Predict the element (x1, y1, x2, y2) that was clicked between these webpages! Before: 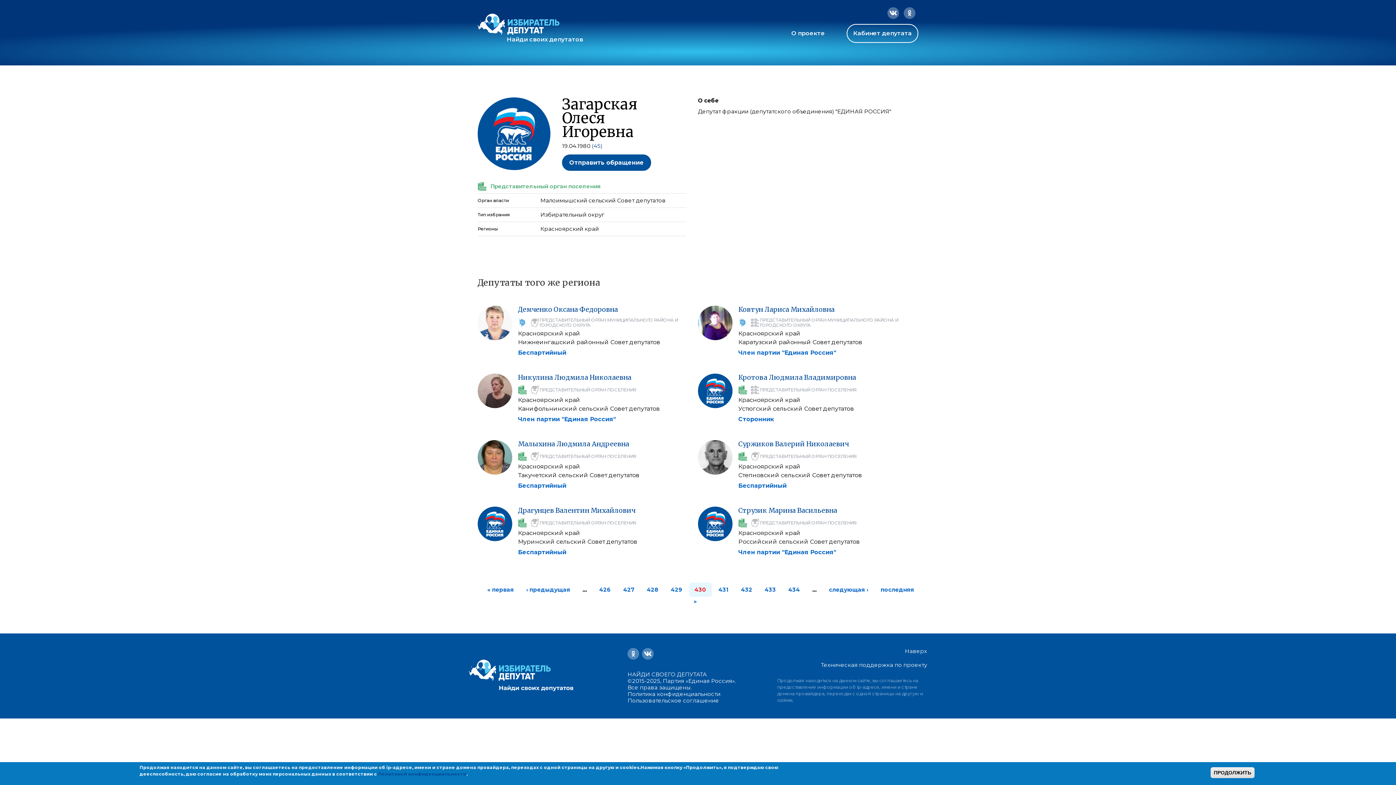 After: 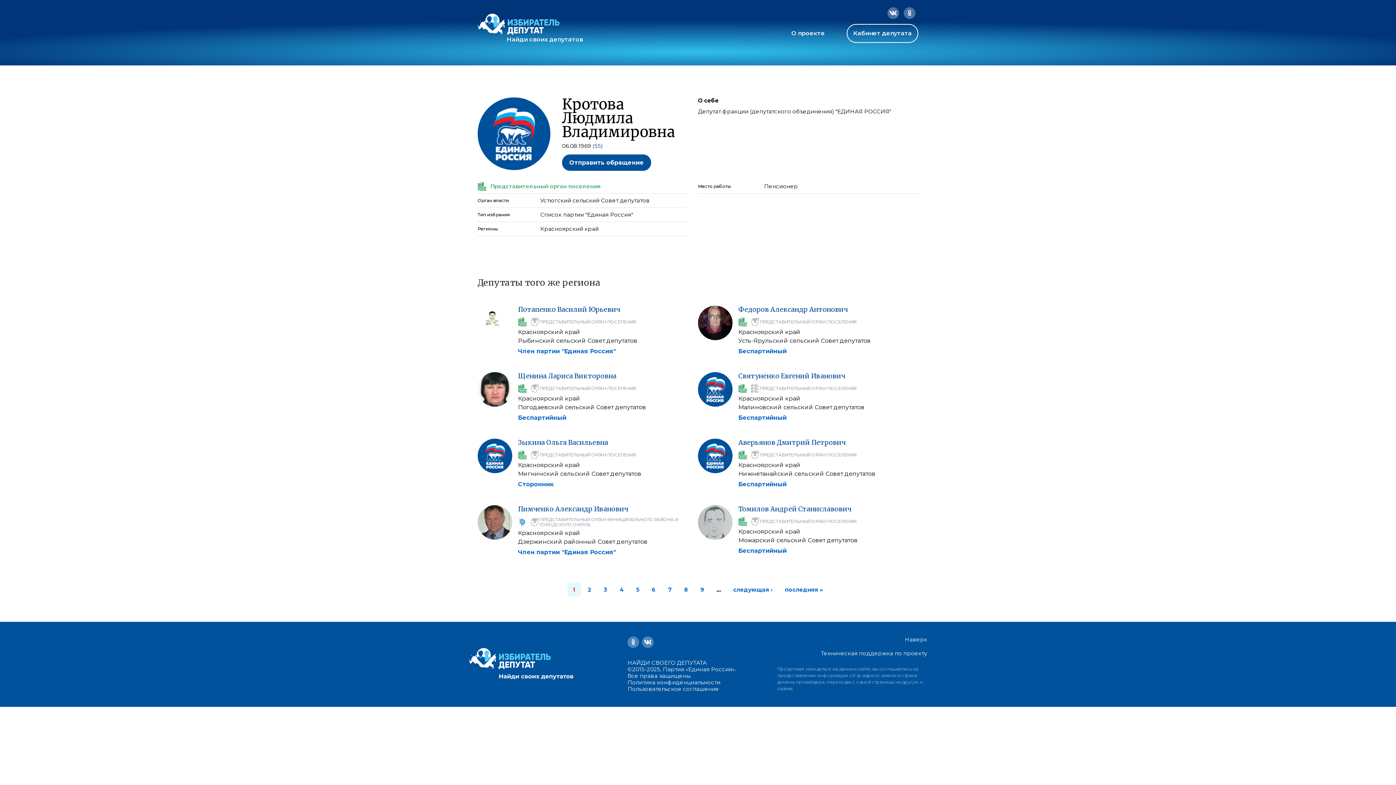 Action: bbox: (698, 373, 732, 408)